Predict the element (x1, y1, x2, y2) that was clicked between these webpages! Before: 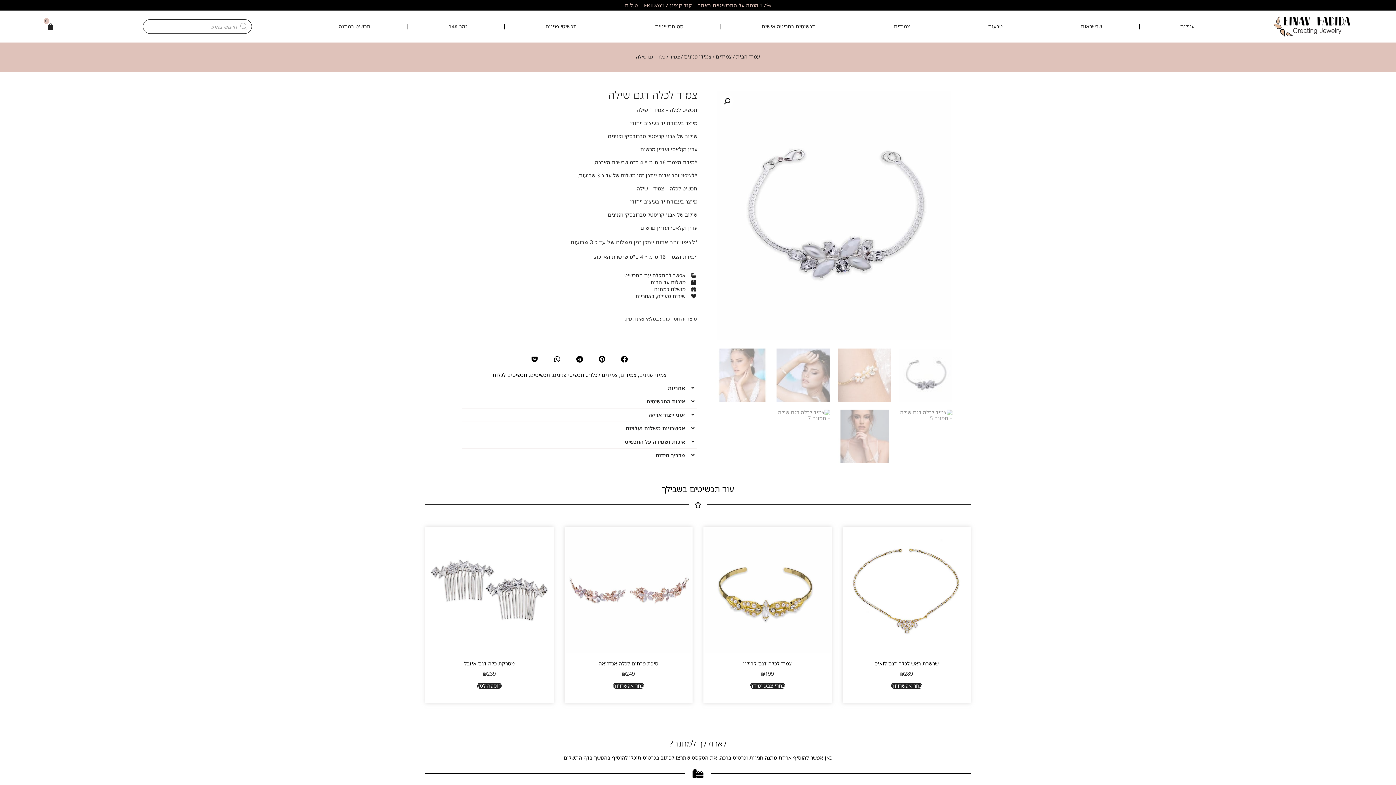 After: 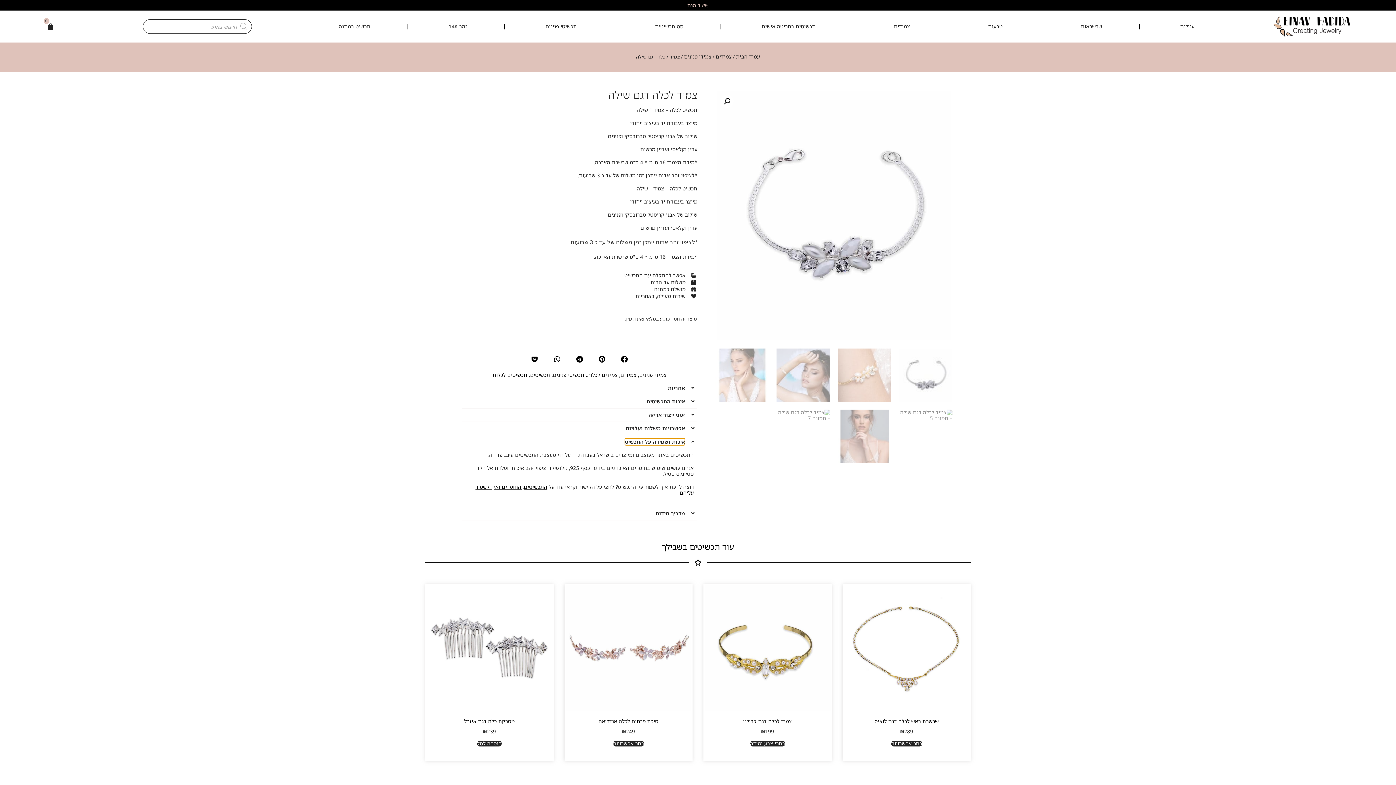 Action: bbox: (625, 438, 685, 445) label: איכות ושמירה על התכשיט